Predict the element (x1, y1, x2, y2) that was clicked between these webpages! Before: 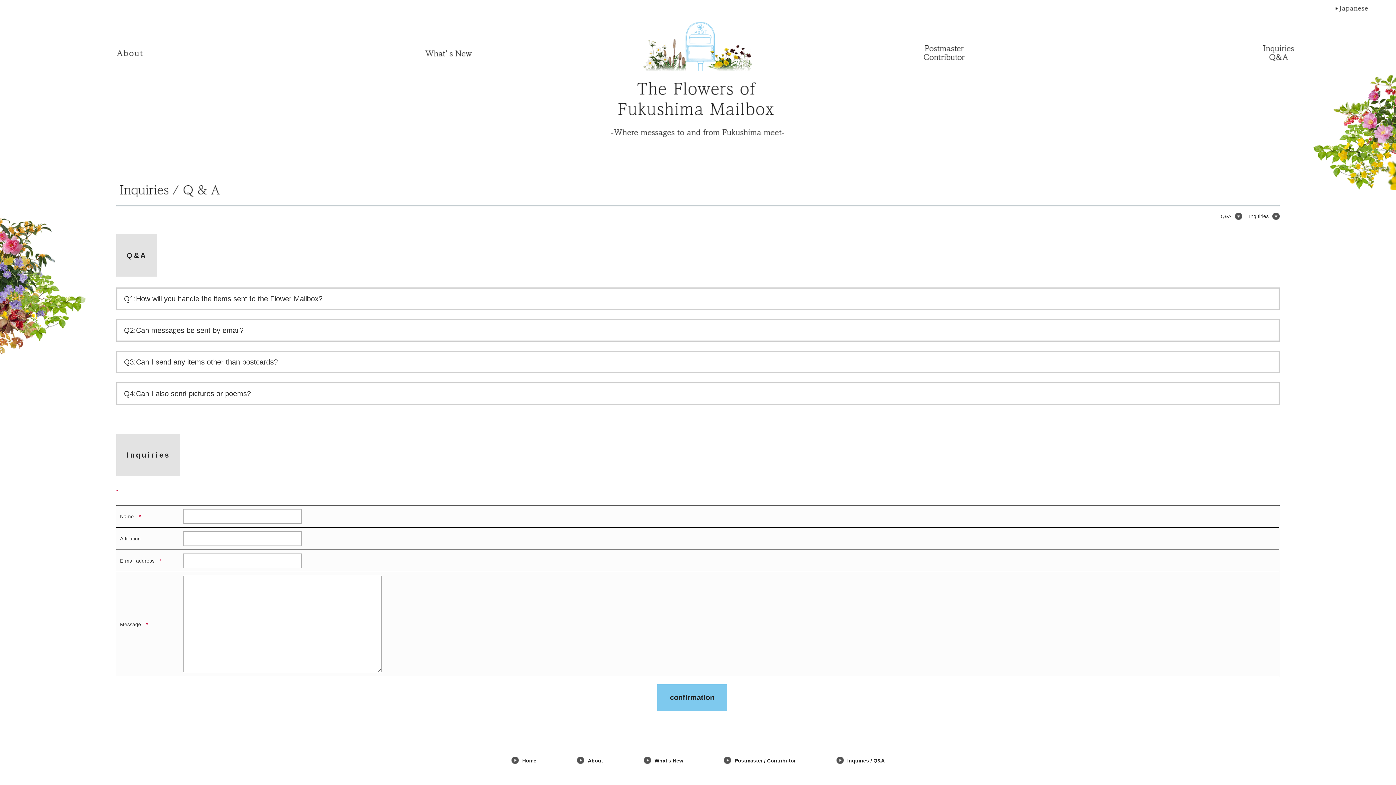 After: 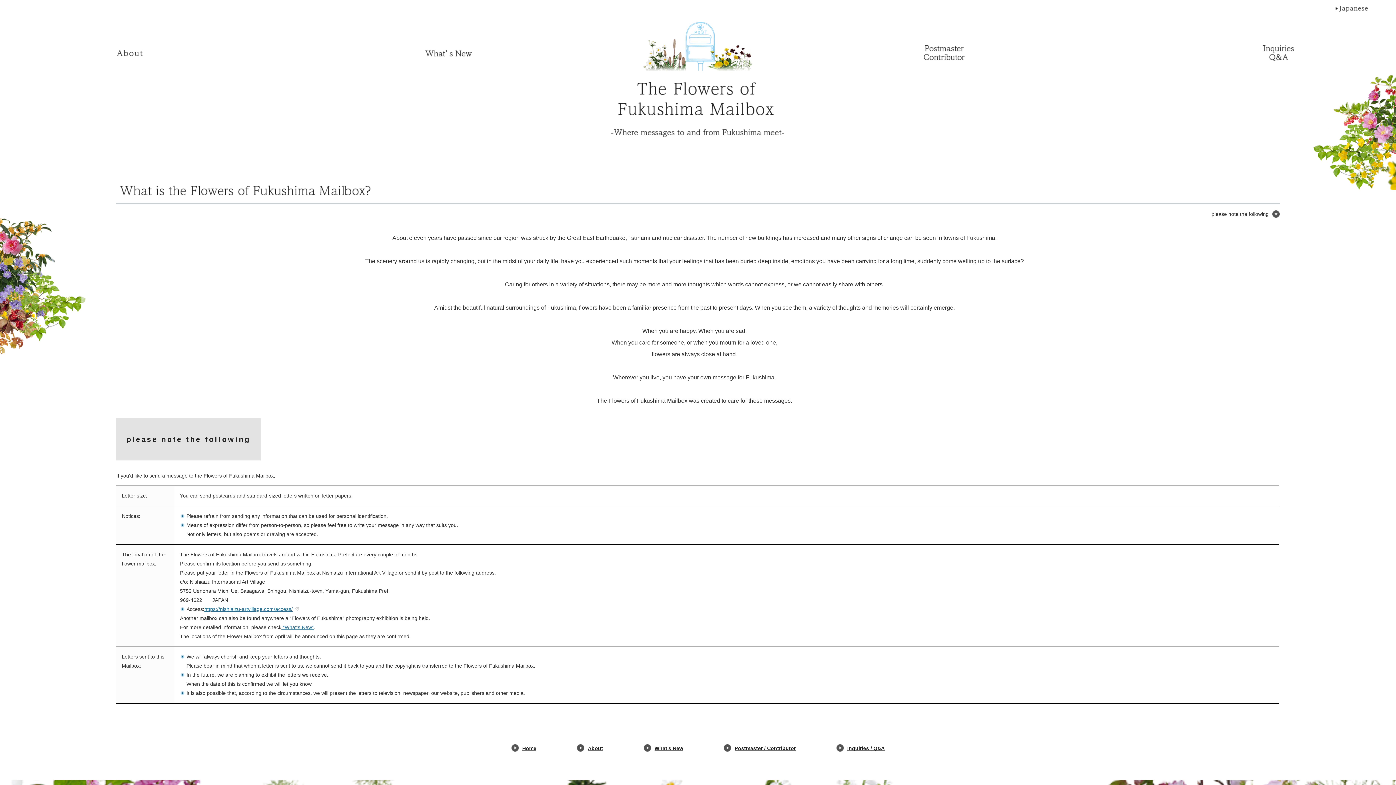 Action: bbox: (117, 49, 142, 55)